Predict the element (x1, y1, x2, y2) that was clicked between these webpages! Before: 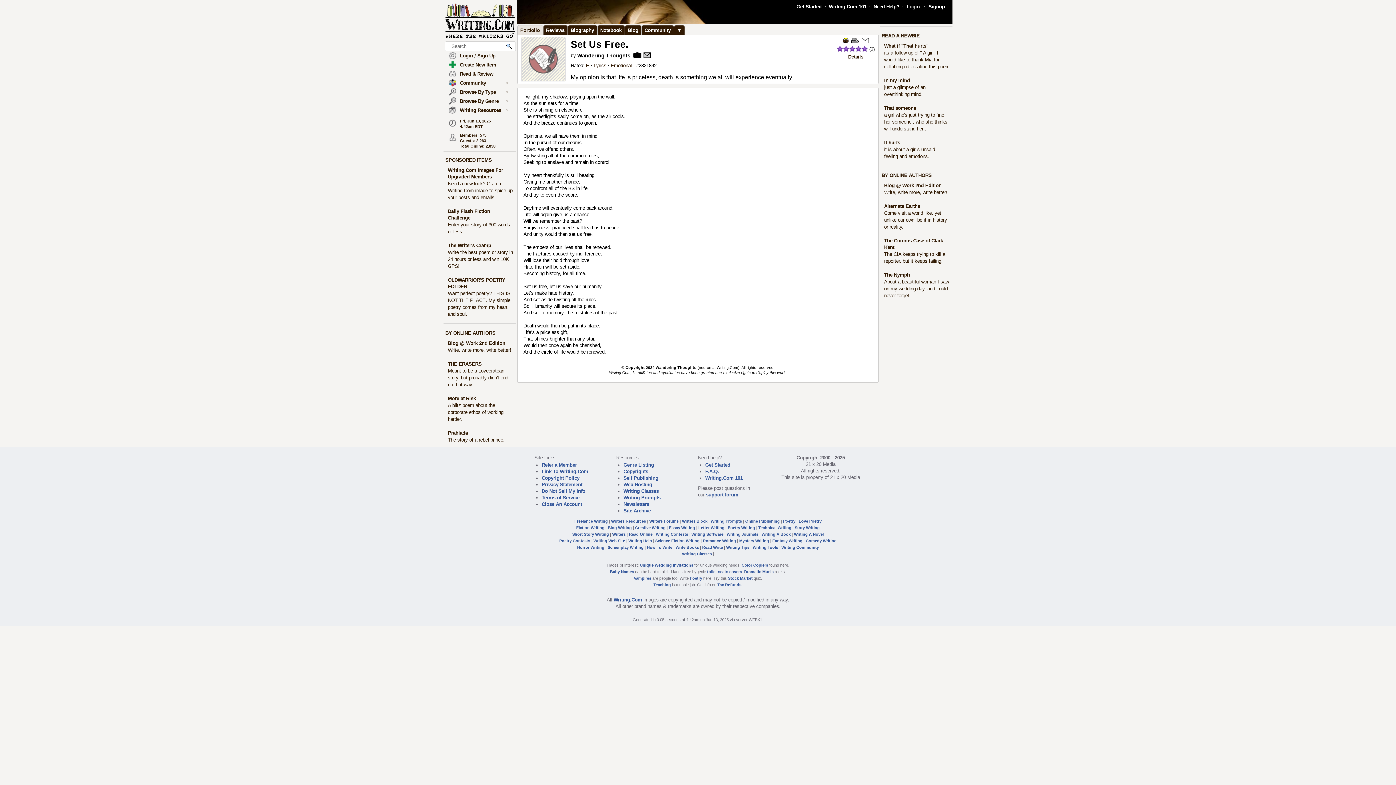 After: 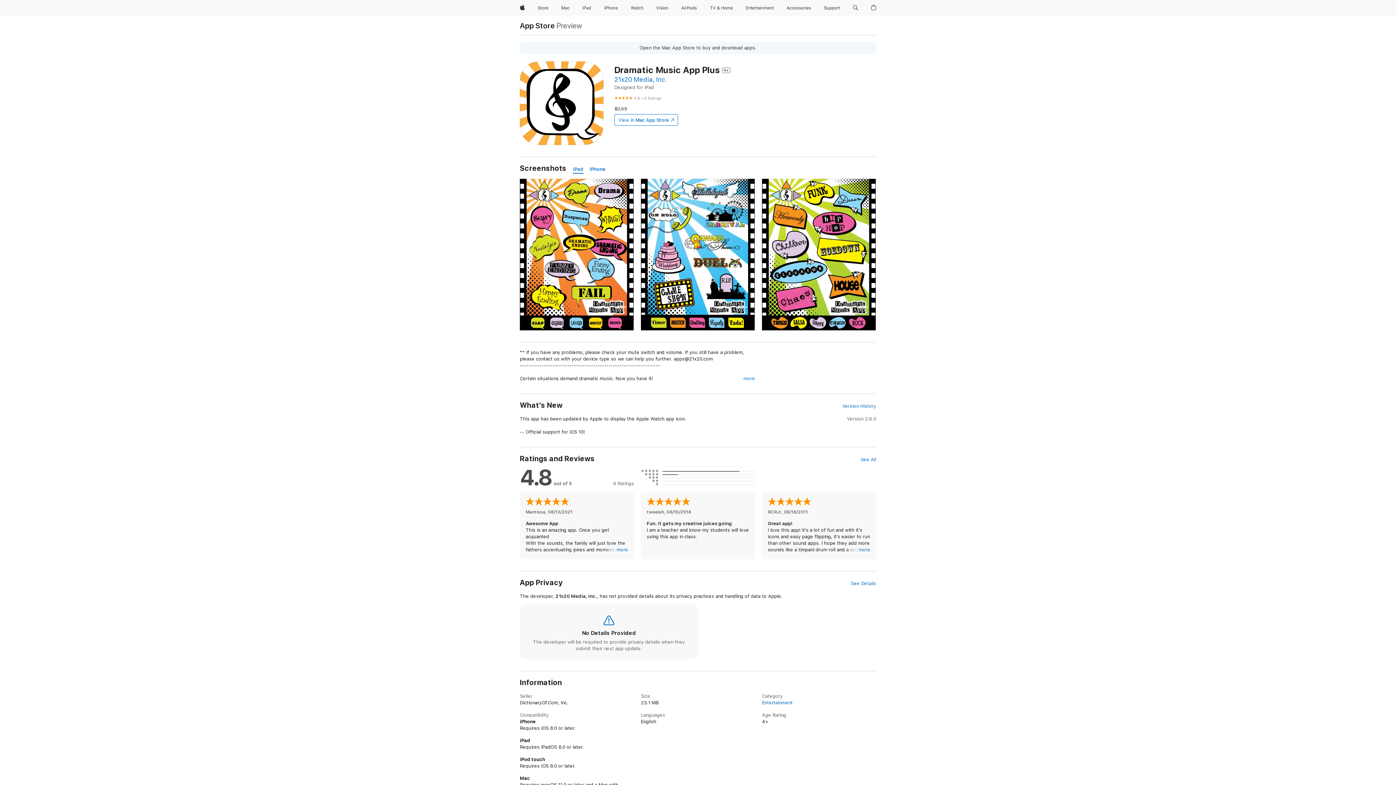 Action: label: Dramatic Music bbox: (744, 569, 773, 574)